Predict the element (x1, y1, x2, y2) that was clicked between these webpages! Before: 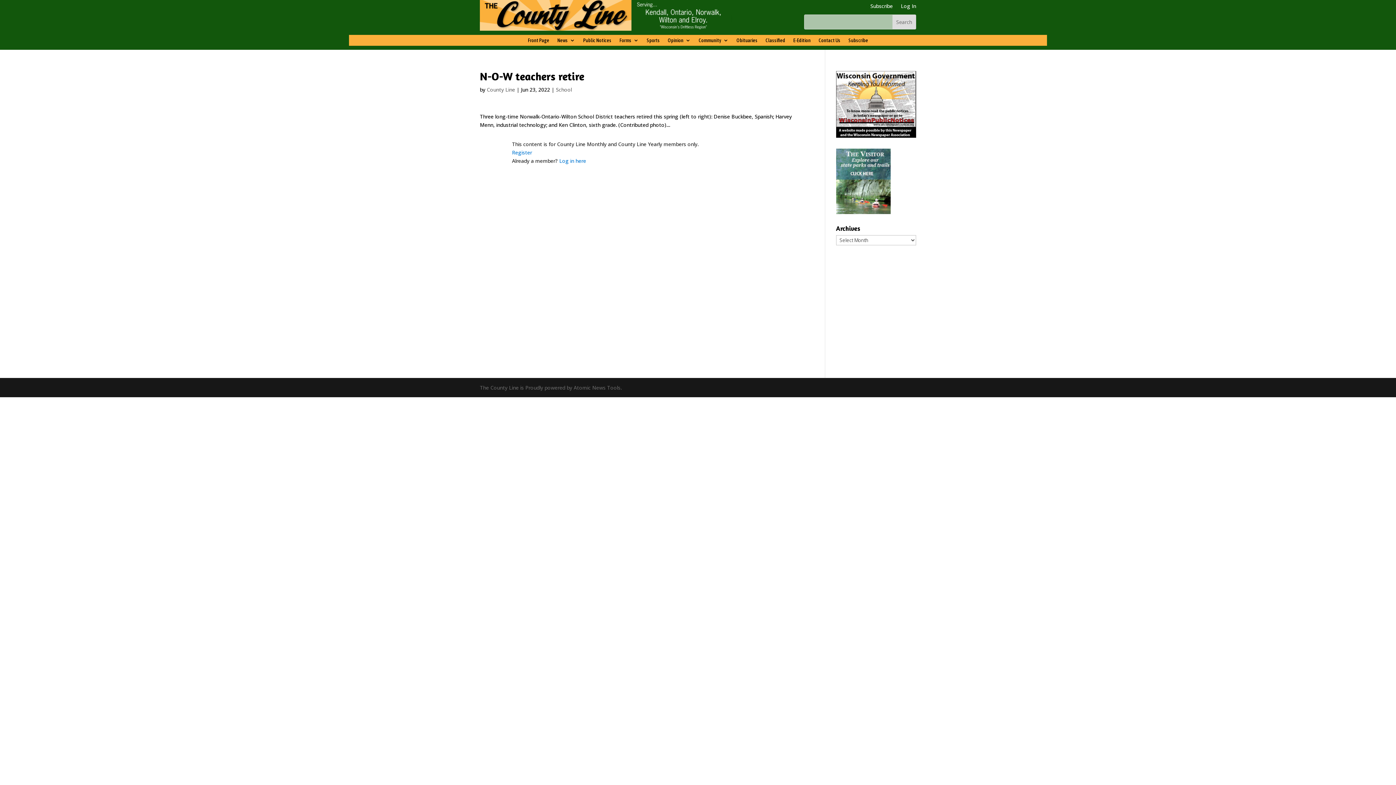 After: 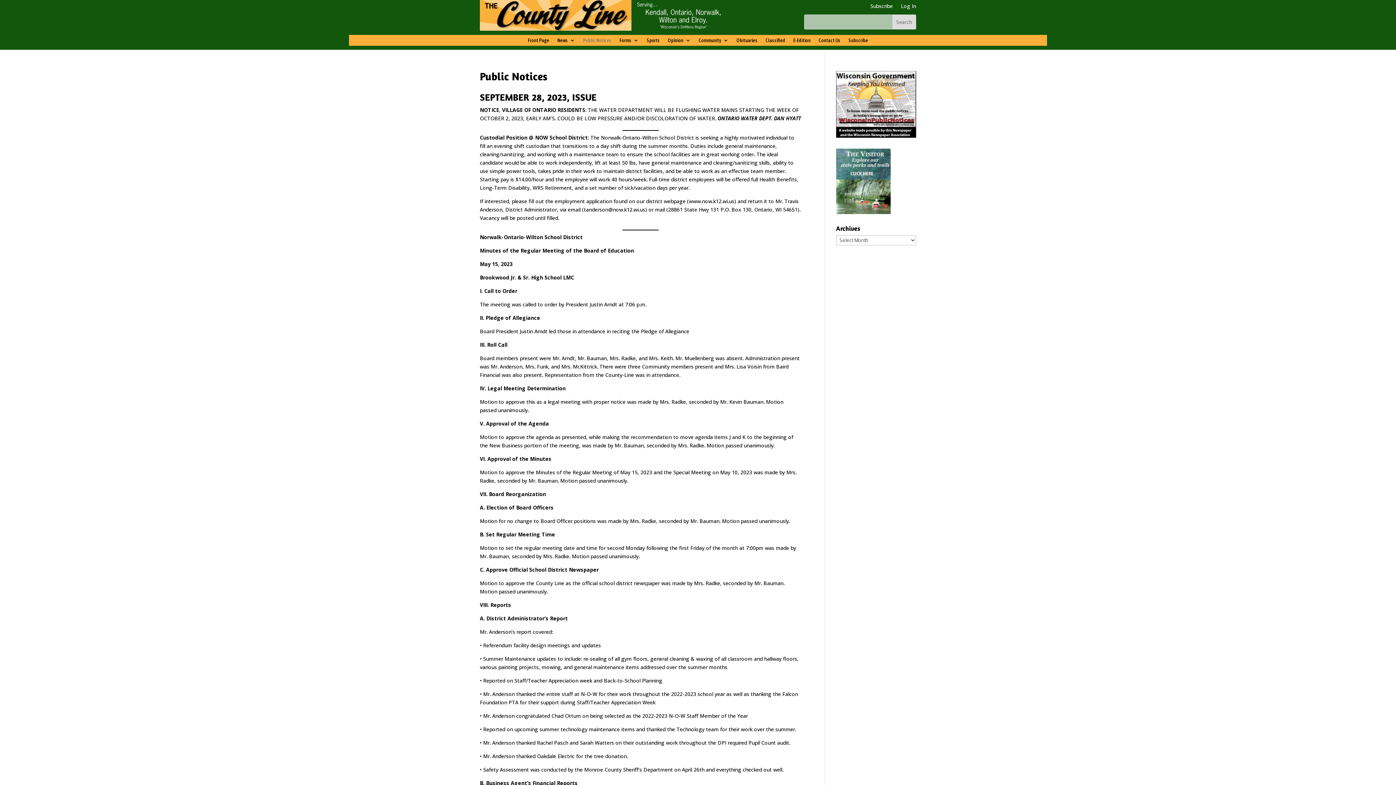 Action: bbox: (583, 37, 611, 45) label: Public Notices